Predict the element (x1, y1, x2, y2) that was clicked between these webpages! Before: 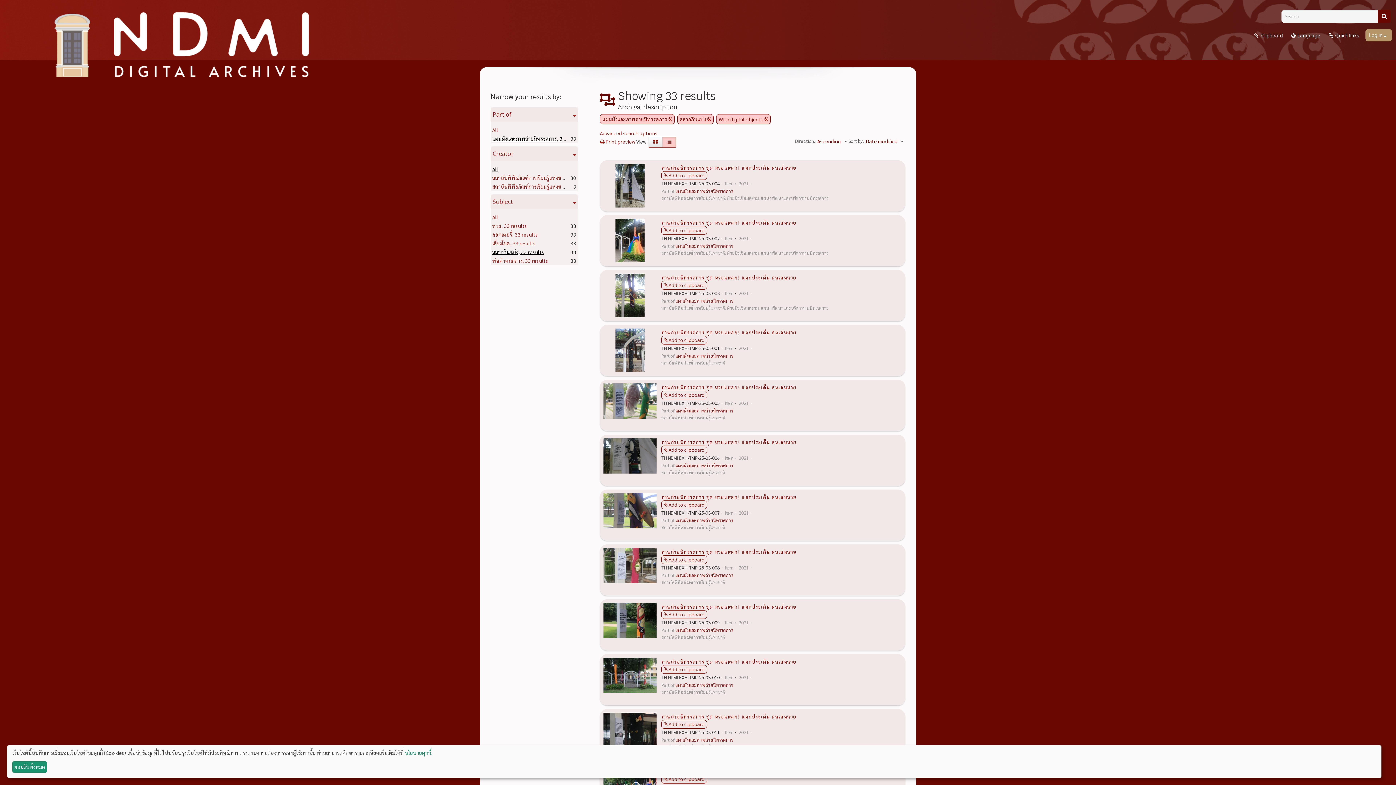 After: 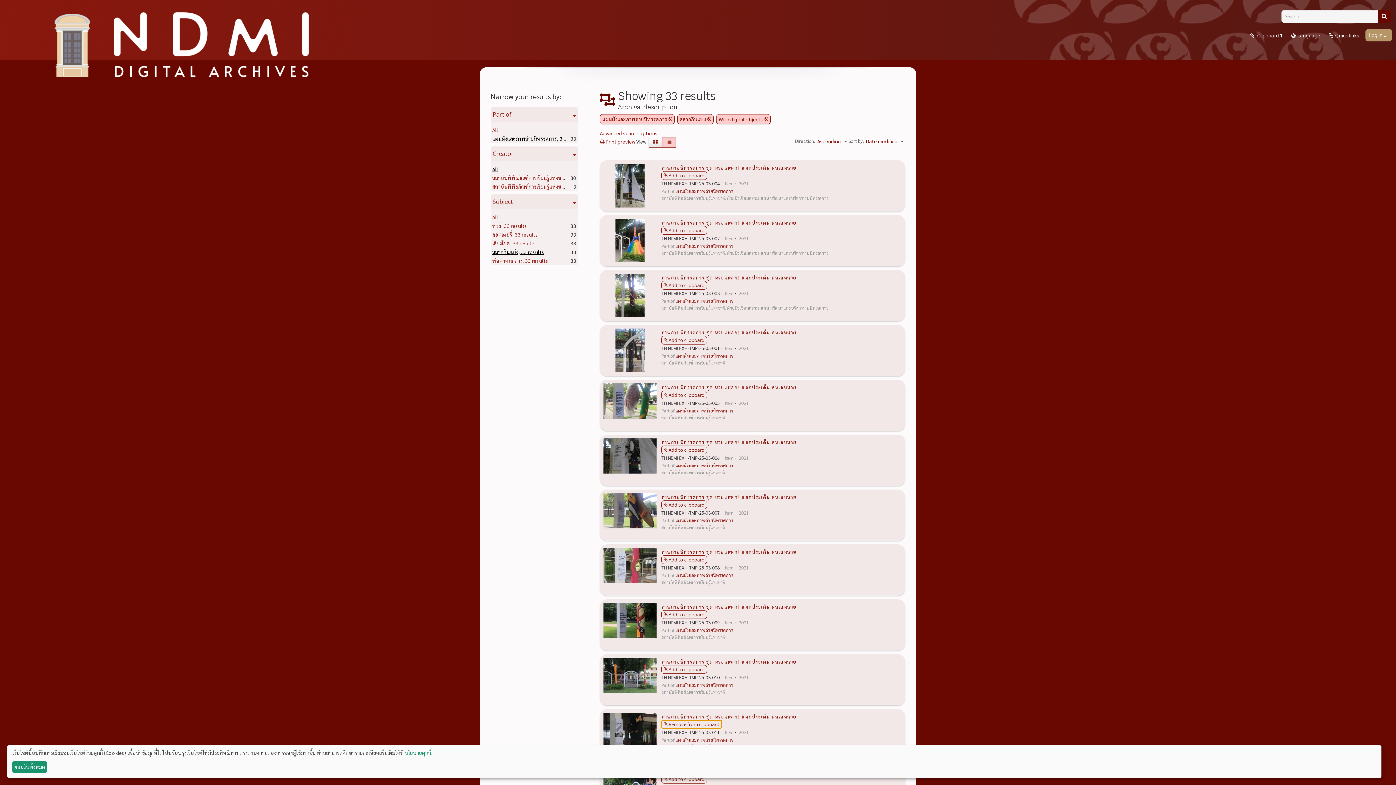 Action: label: Add to clipboard bbox: (661, 720, 707, 729)